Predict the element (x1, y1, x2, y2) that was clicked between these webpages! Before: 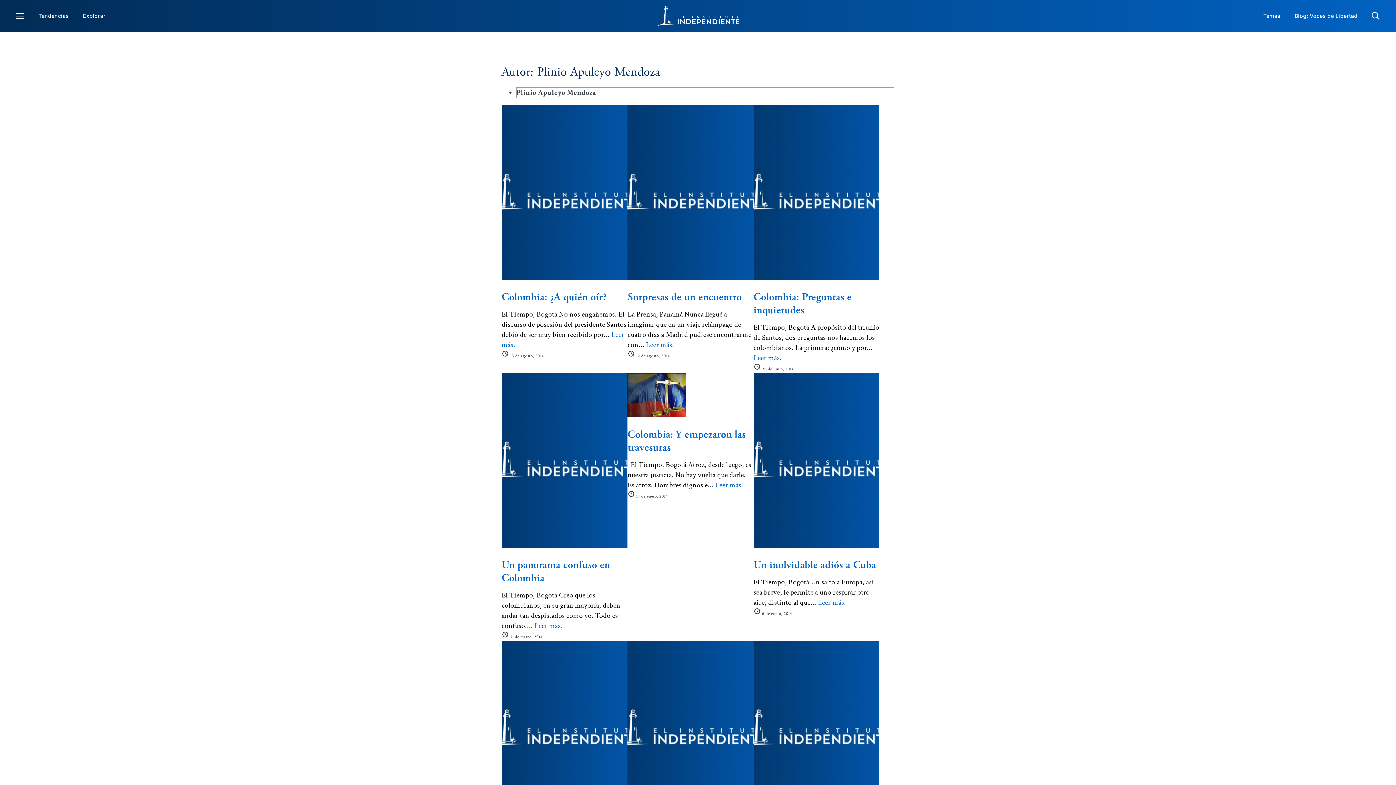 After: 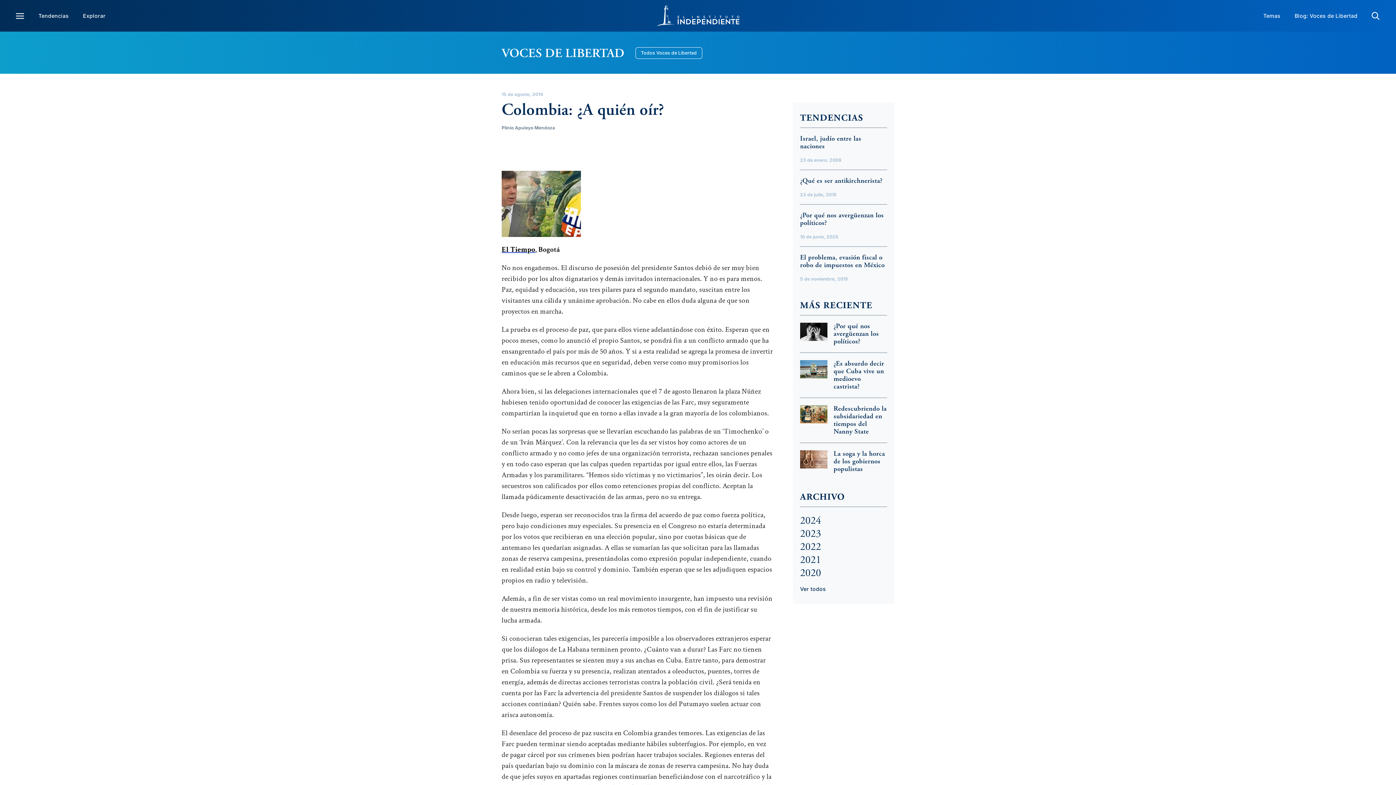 Action: bbox: (501, 105, 627, 280)